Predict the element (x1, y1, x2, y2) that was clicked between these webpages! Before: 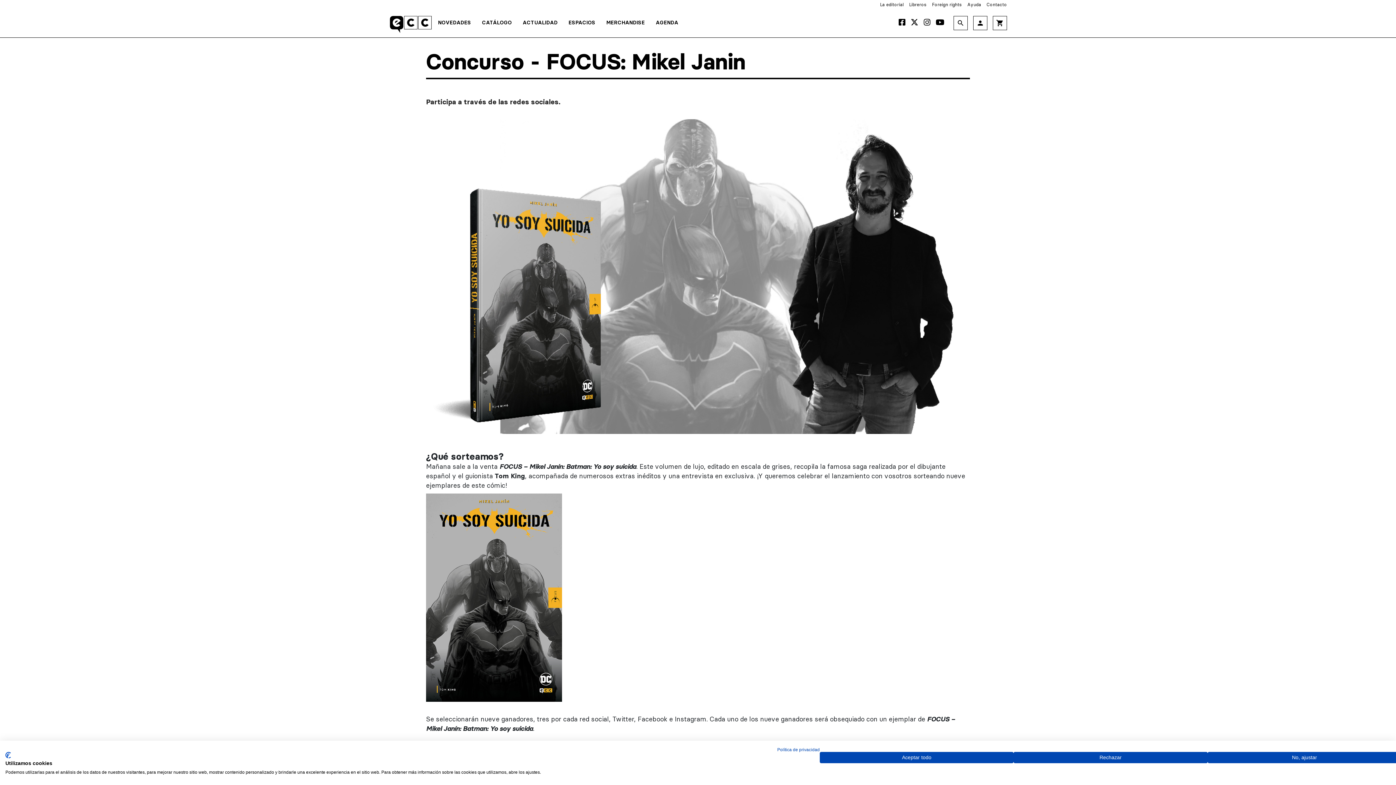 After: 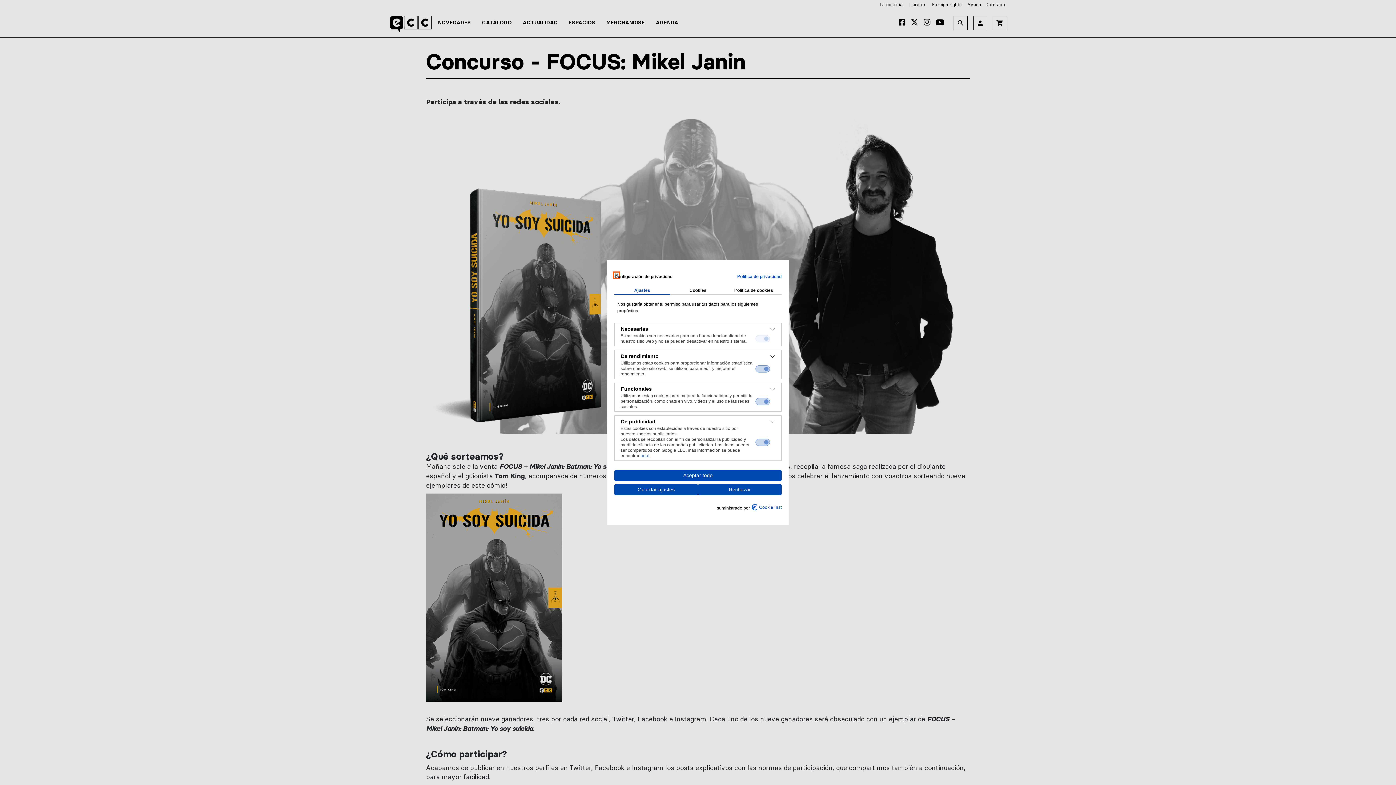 Action: label: Ajuste las preferencias de cookie  bbox: (1207, 752, 1401, 763)